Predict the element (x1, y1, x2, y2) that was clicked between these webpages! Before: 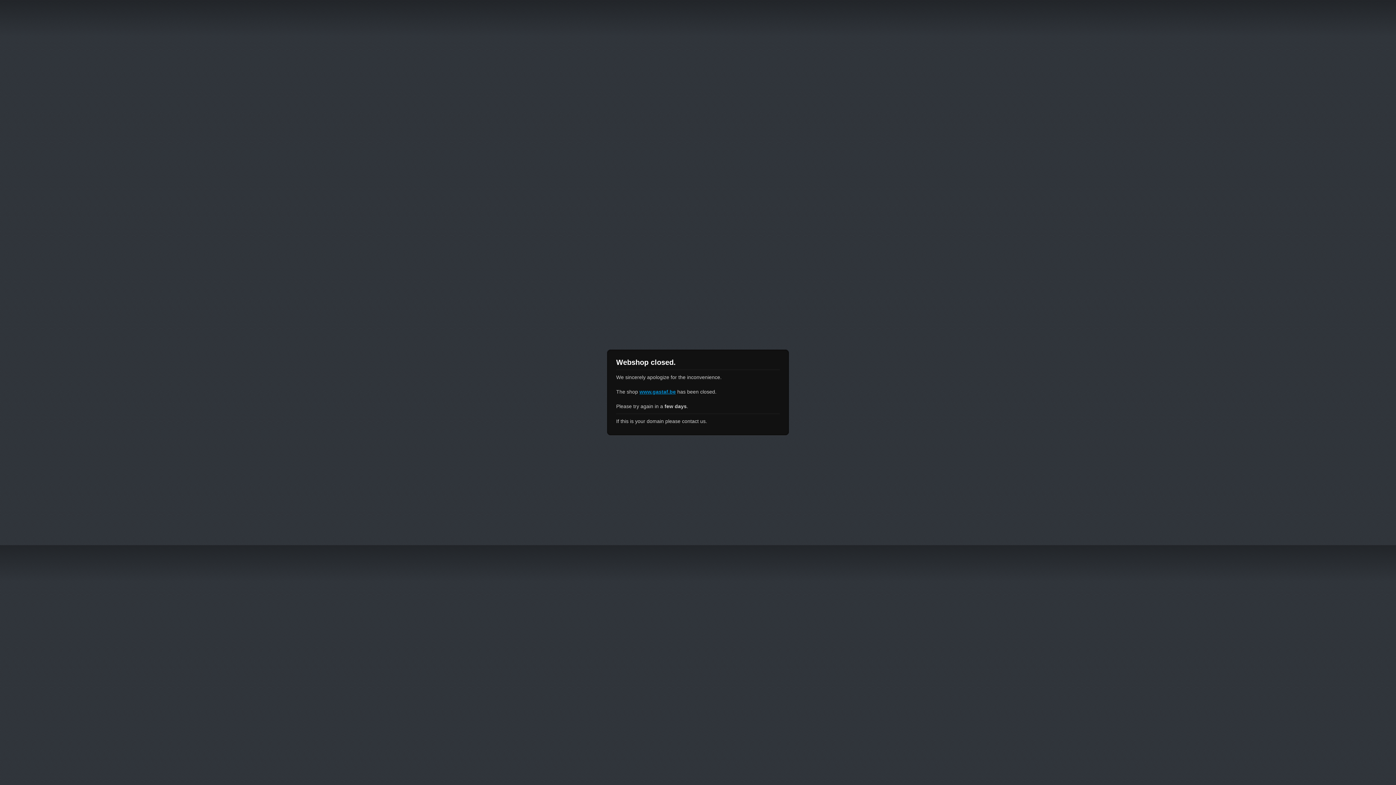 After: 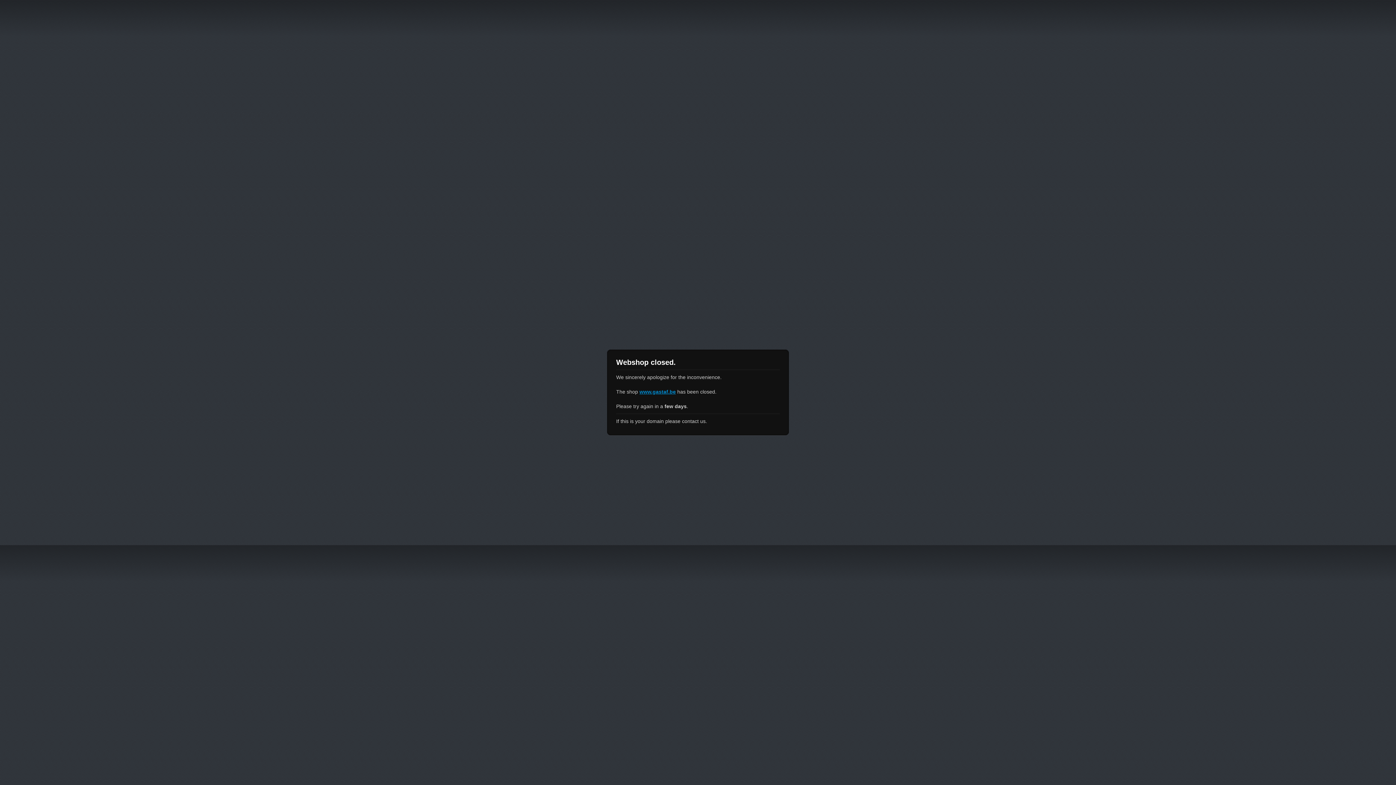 Action: label: www.gastaf.be bbox: (639, 389, 676, 394)